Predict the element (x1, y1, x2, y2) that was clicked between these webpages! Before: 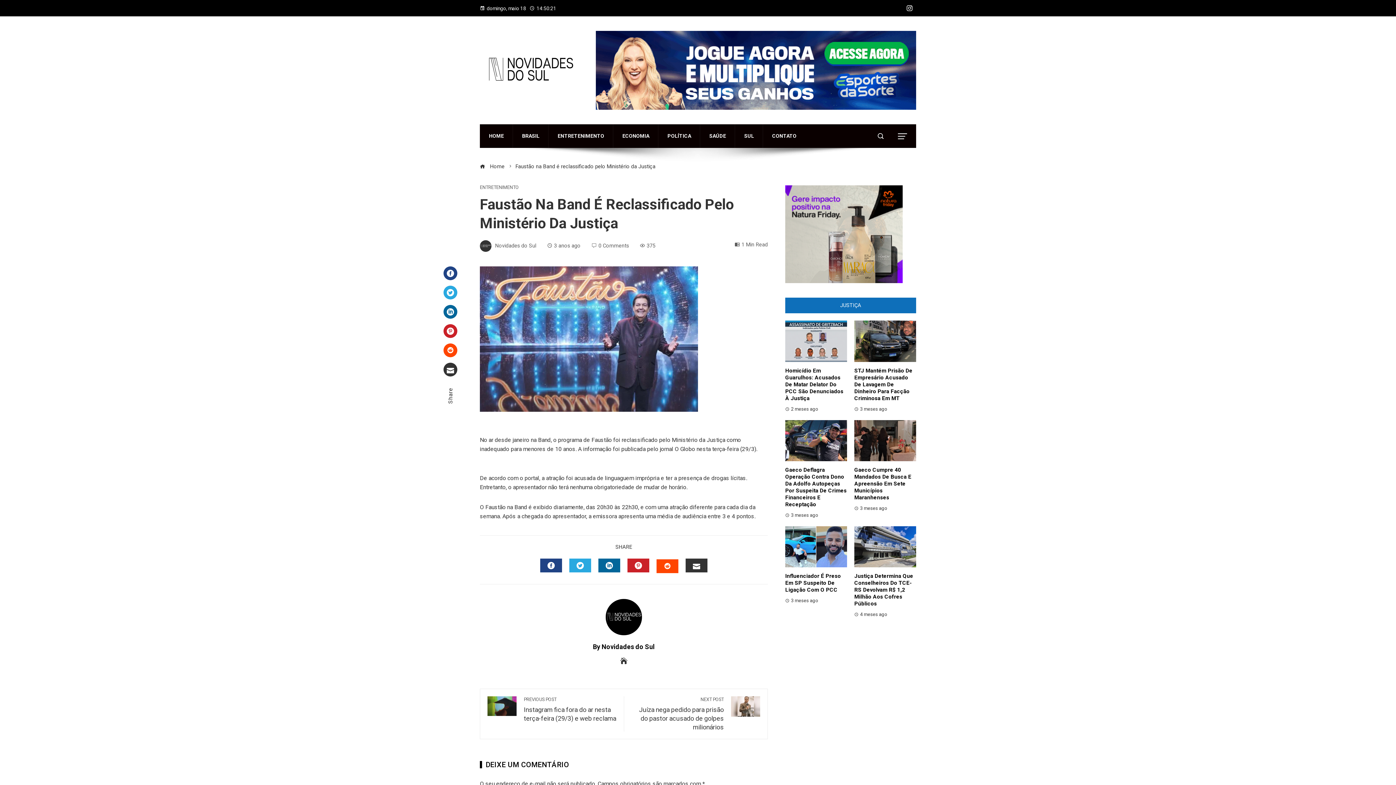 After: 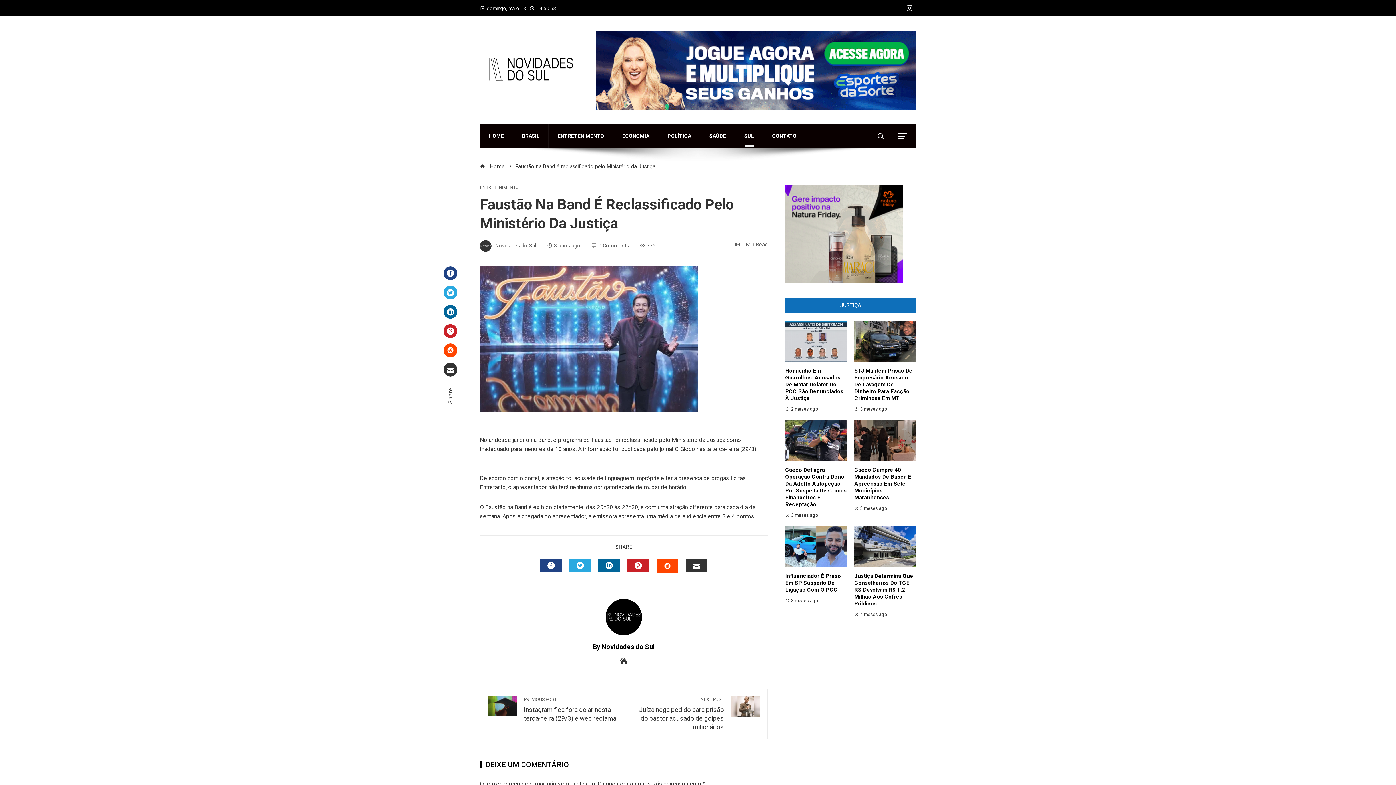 Action: bbox: (738, 124, 759, 148) label: SUL